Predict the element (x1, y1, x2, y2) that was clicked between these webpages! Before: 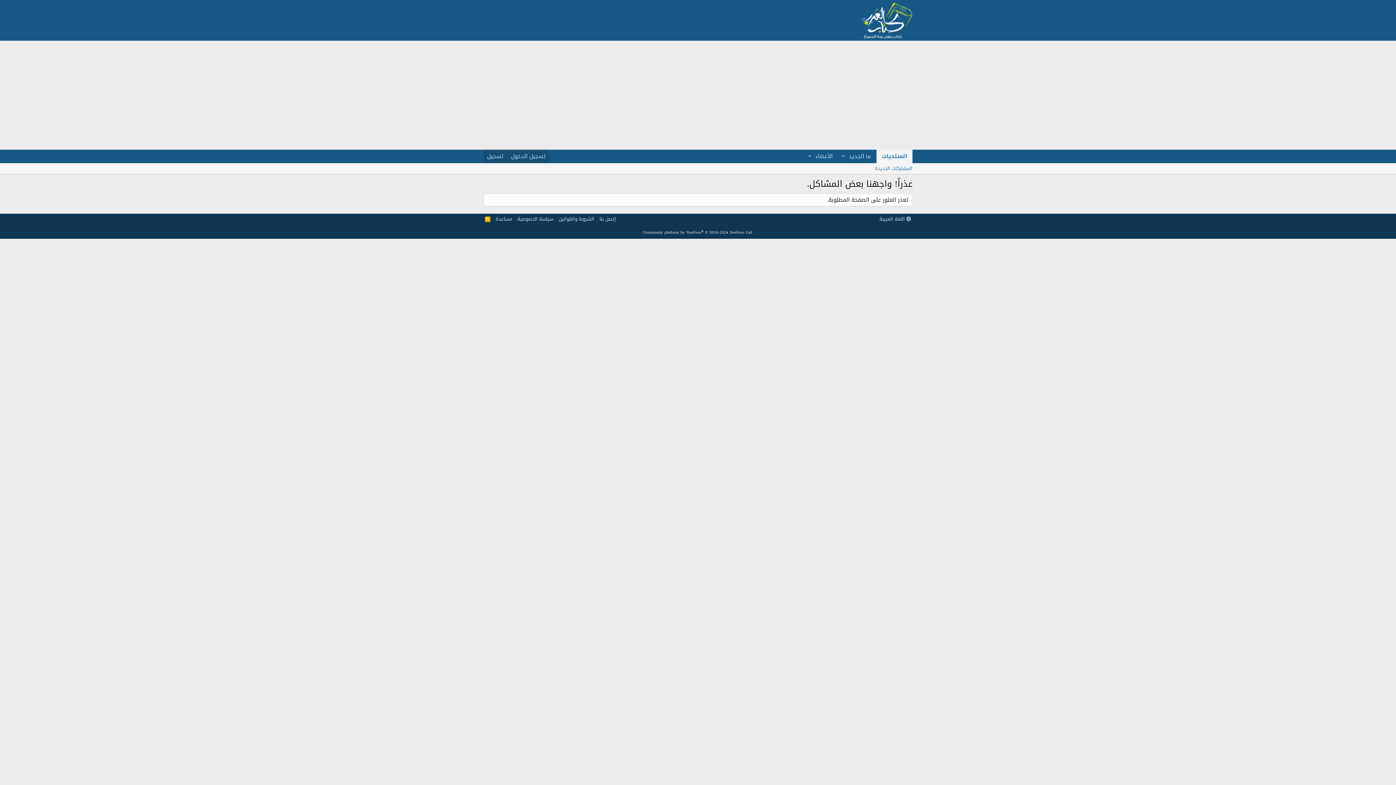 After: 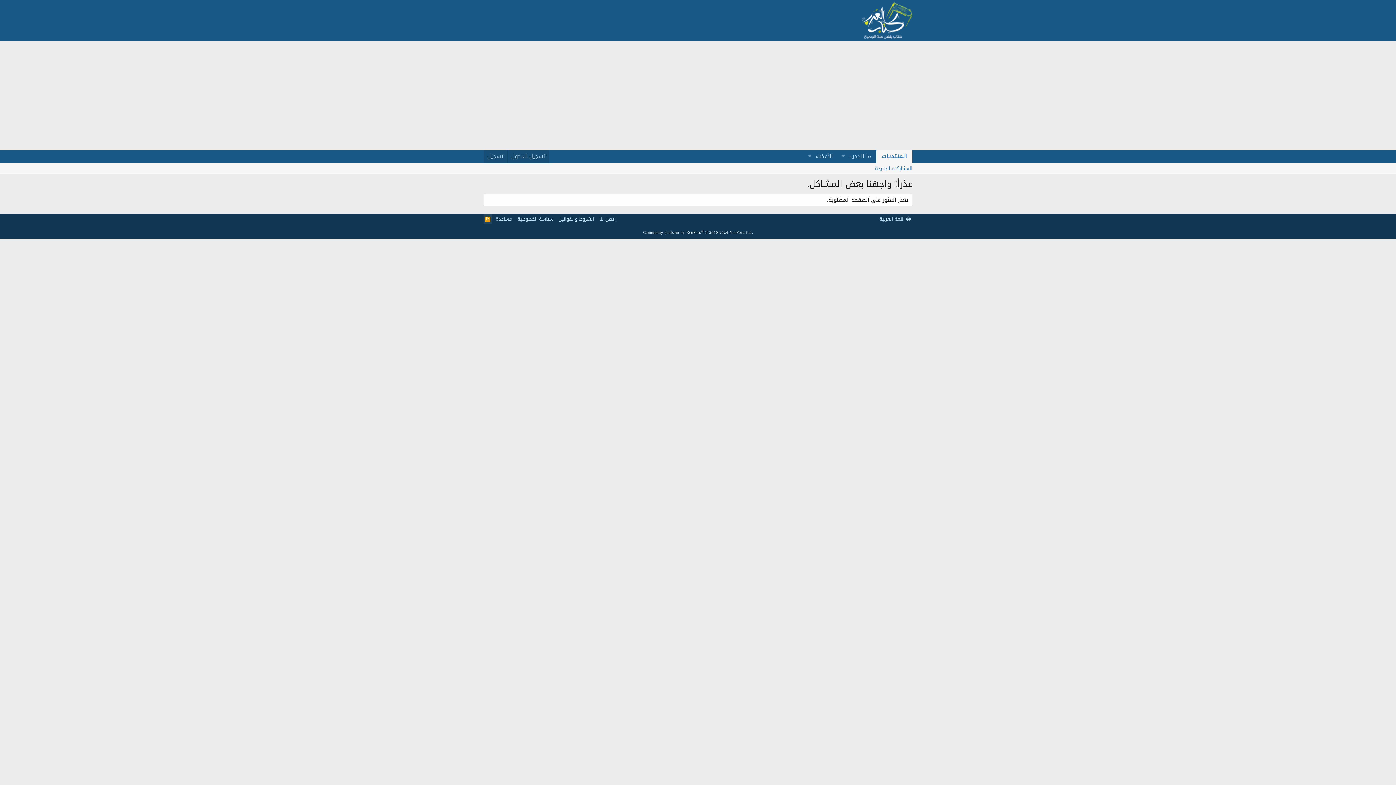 Action: label: RSS bbox: (483, 213, 491, 224)